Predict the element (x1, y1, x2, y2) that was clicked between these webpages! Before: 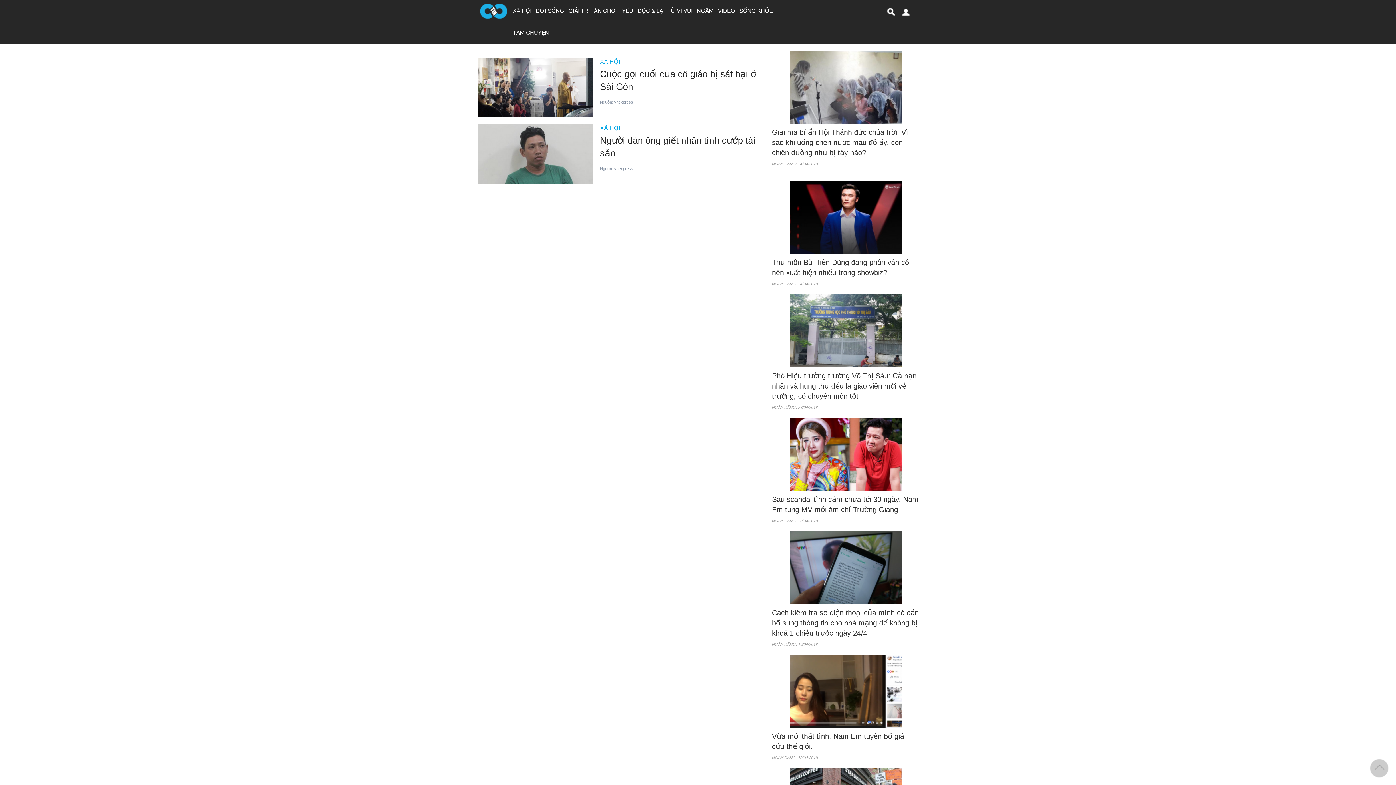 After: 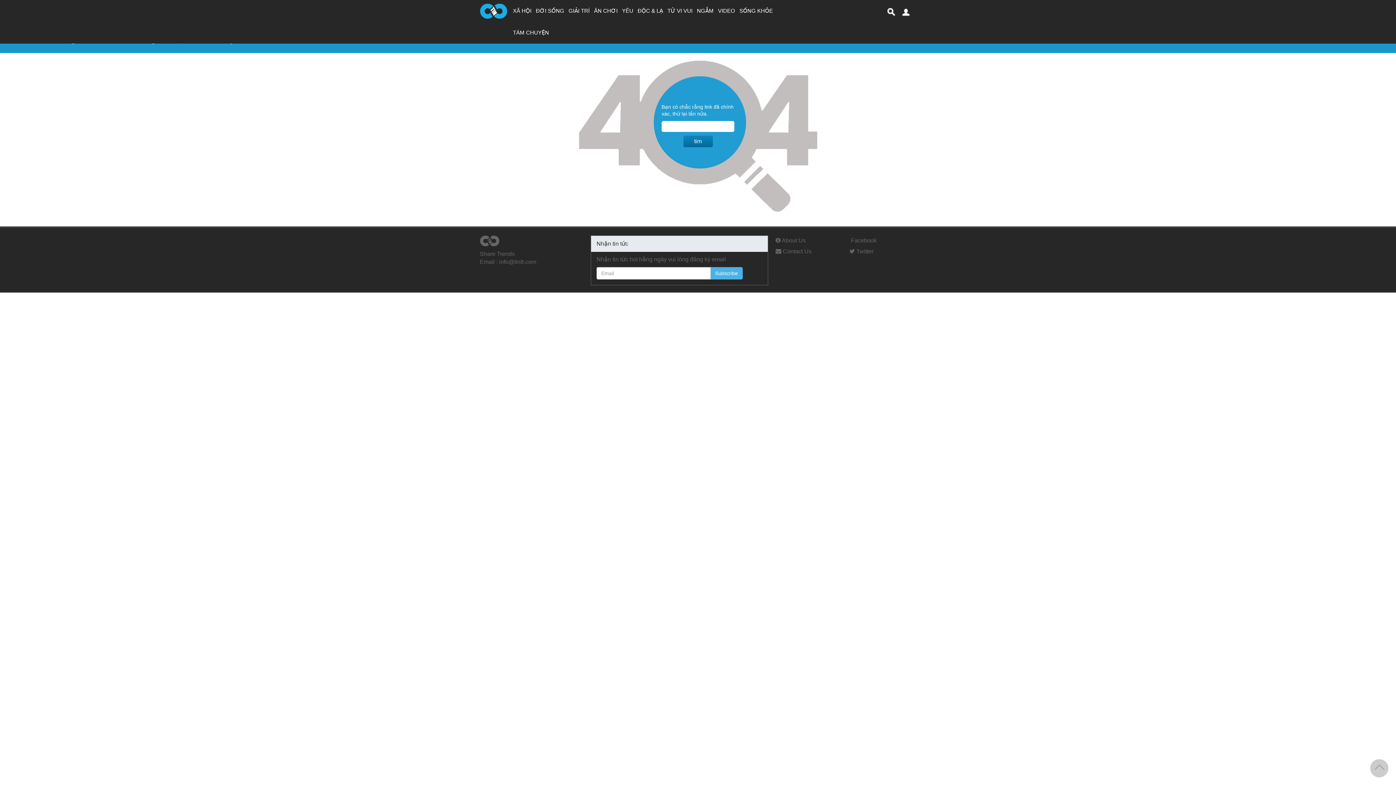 Action: bbox: (600, 125, 620, 131) label: XÃ HỘI